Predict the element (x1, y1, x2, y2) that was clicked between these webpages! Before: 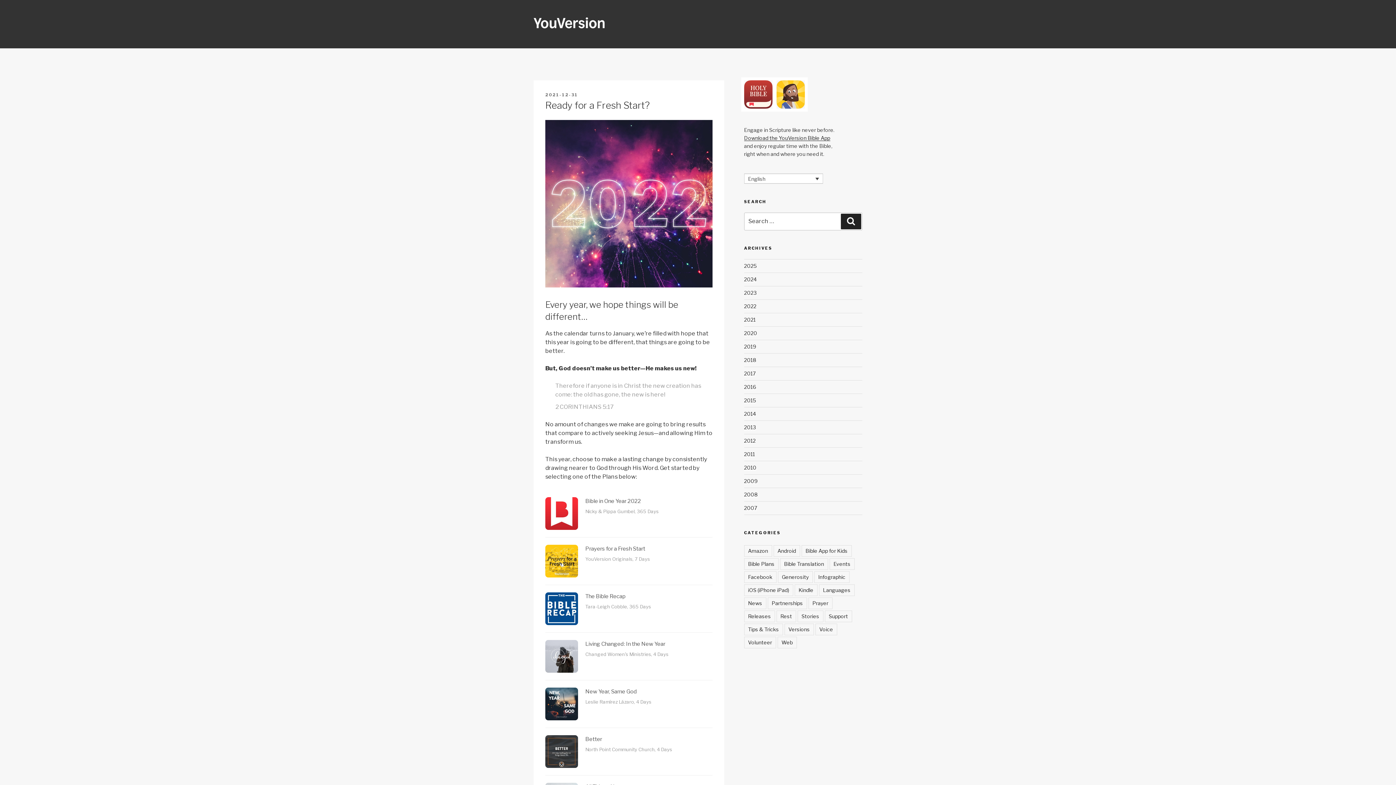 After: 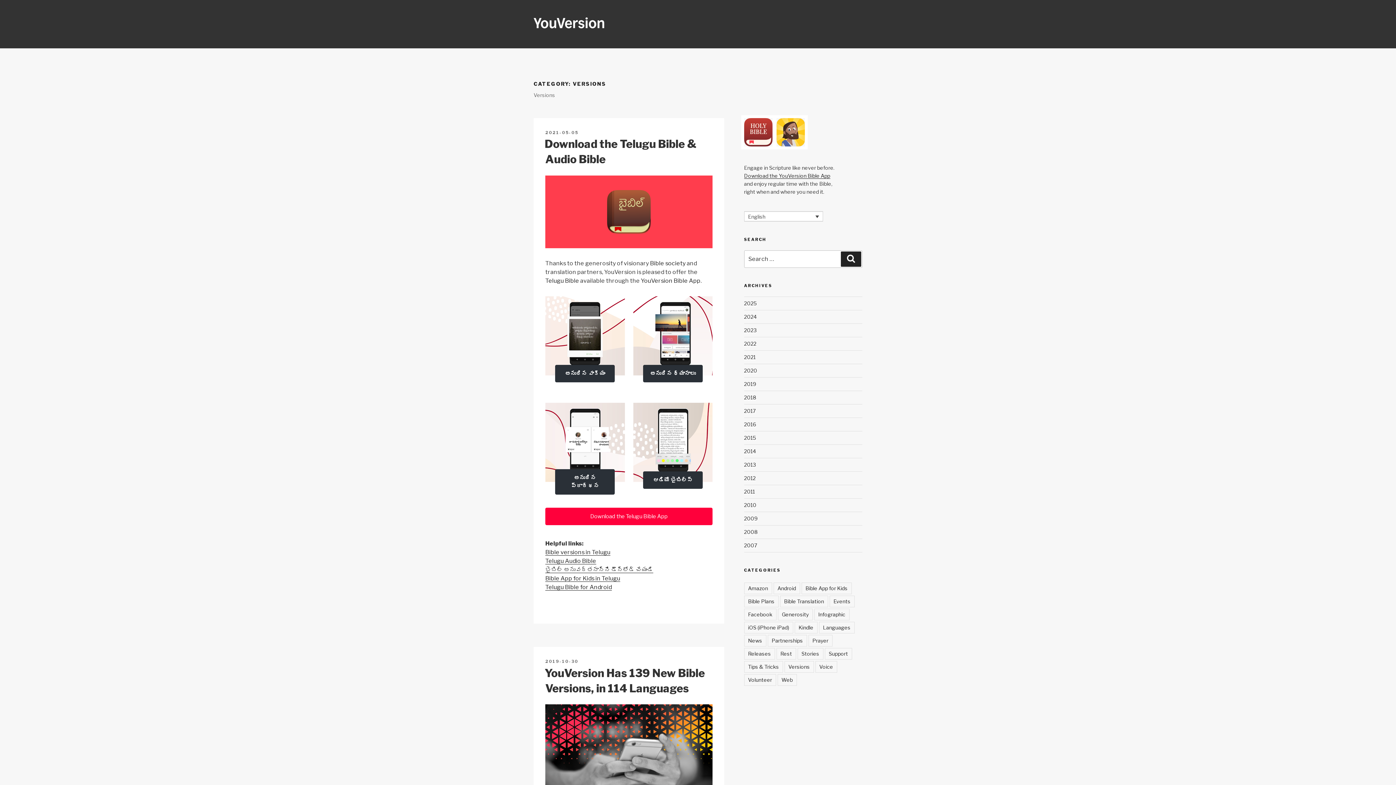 Action: label: Versions (10 items) bbox: (784, 623, 814, 635)